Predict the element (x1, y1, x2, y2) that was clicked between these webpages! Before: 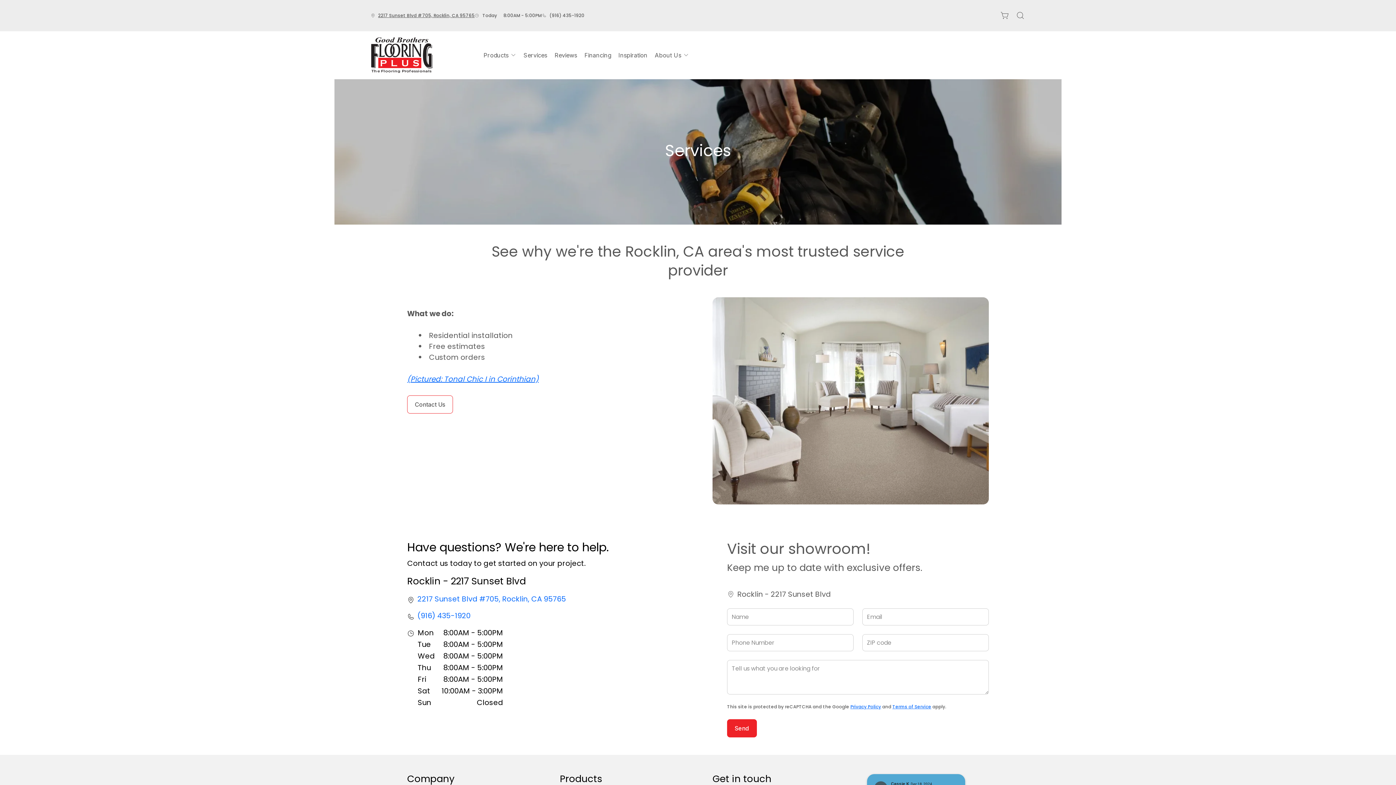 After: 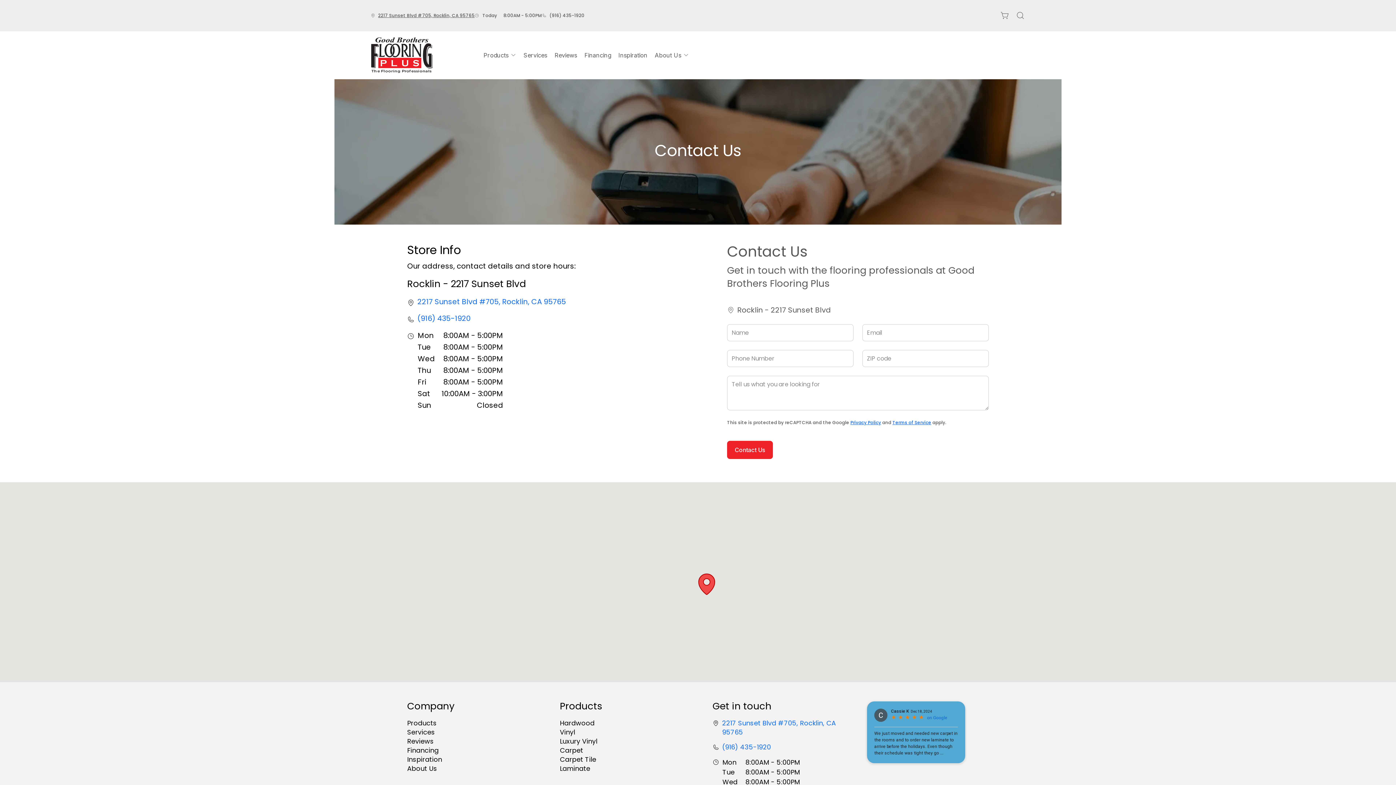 Action: label: Contact Us bbox: (407, 395, 452, 413)